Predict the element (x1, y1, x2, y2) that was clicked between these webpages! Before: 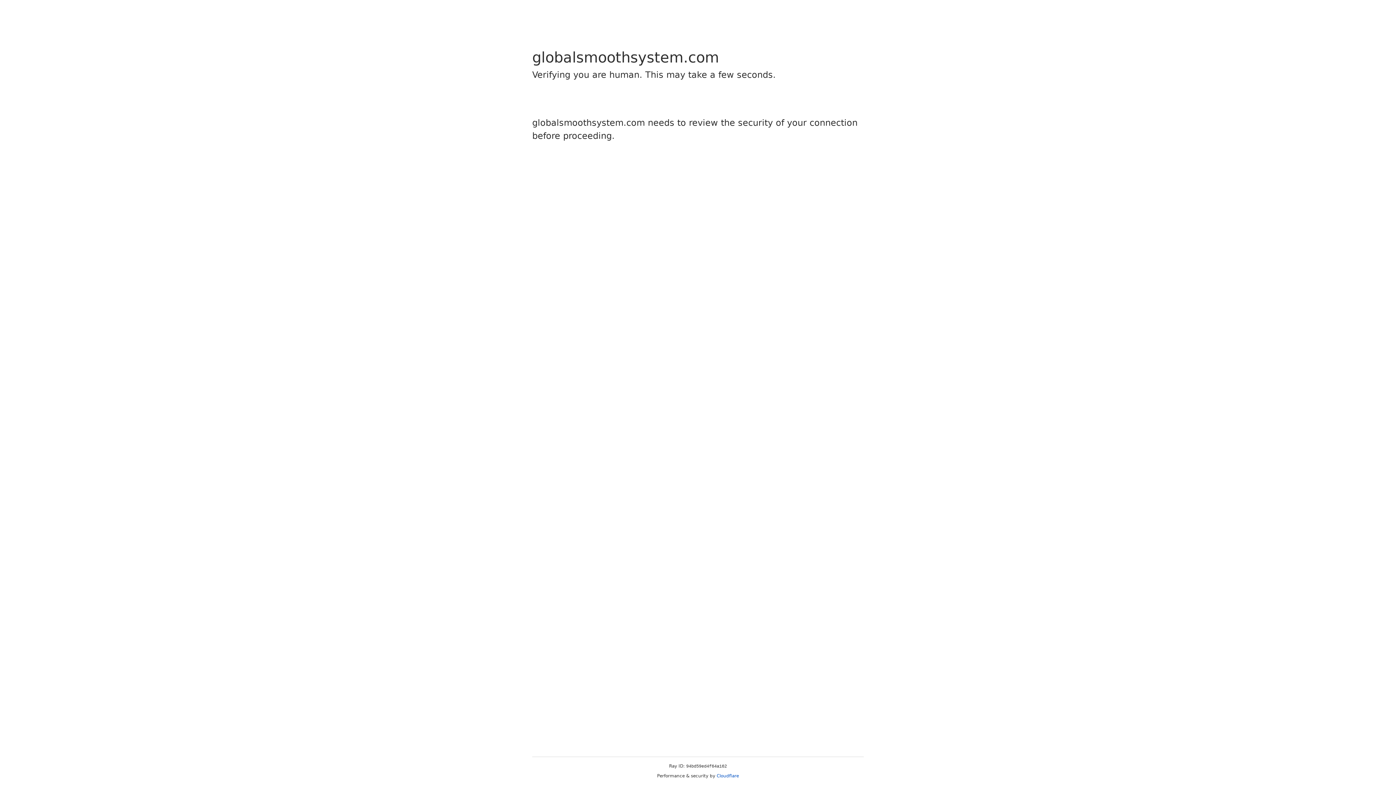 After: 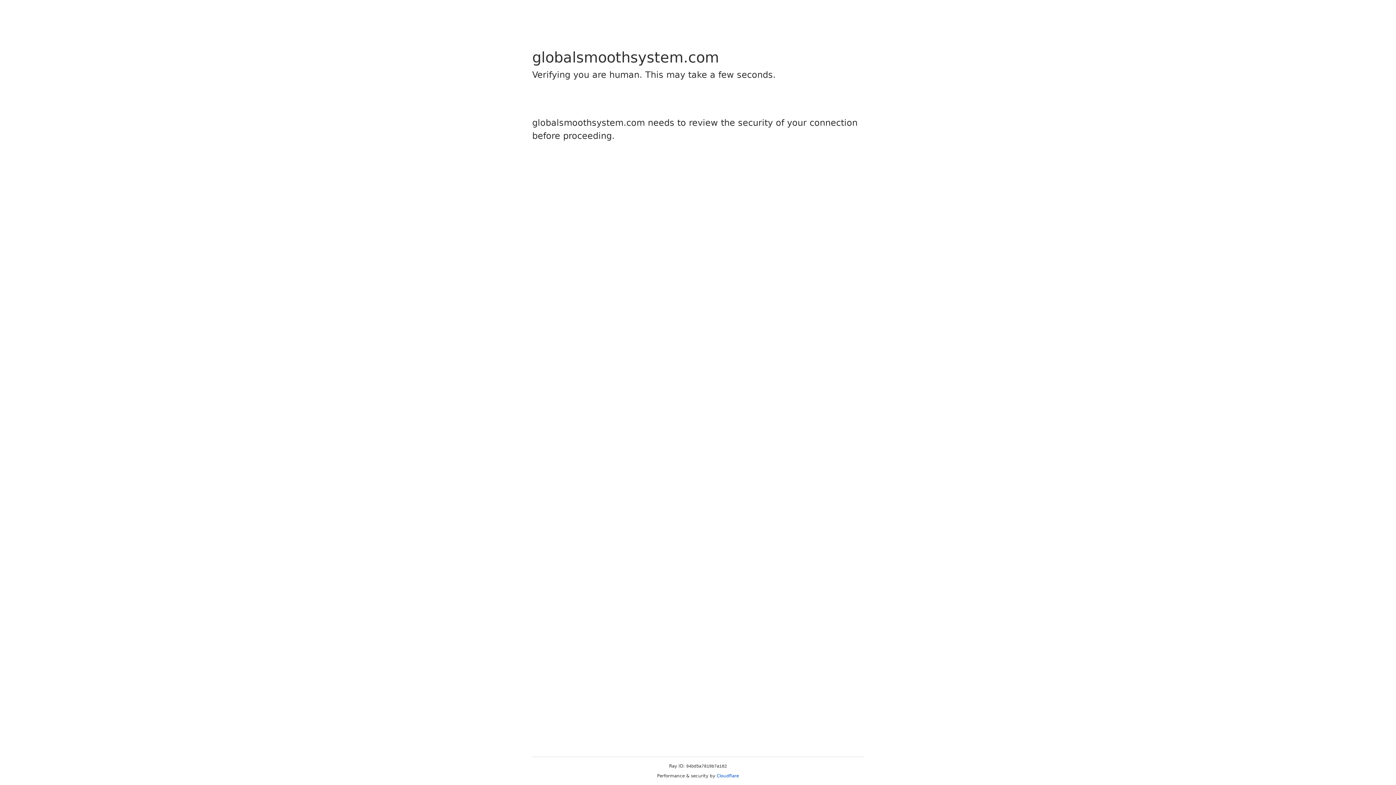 Action: label: Cloudflare bbox: (716, 773, 739, 778)